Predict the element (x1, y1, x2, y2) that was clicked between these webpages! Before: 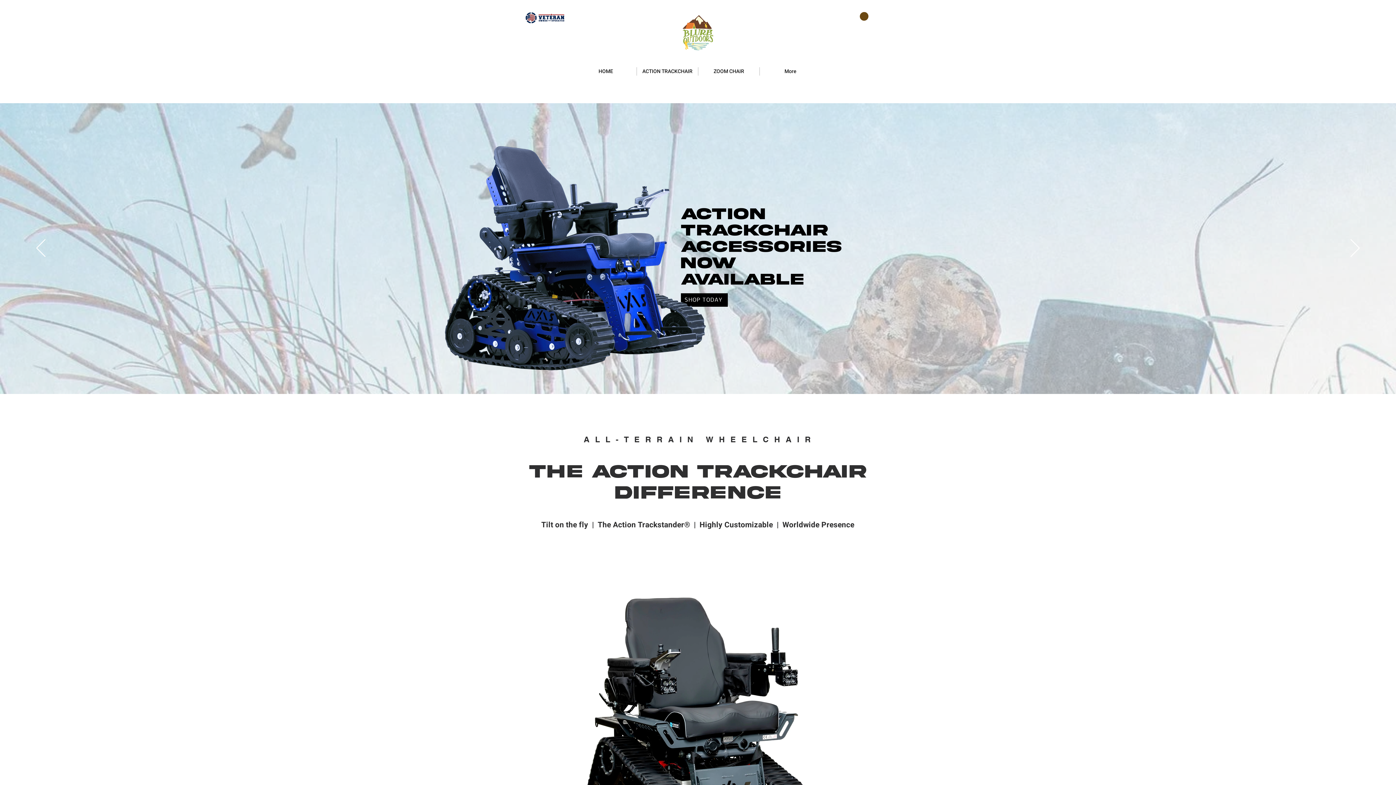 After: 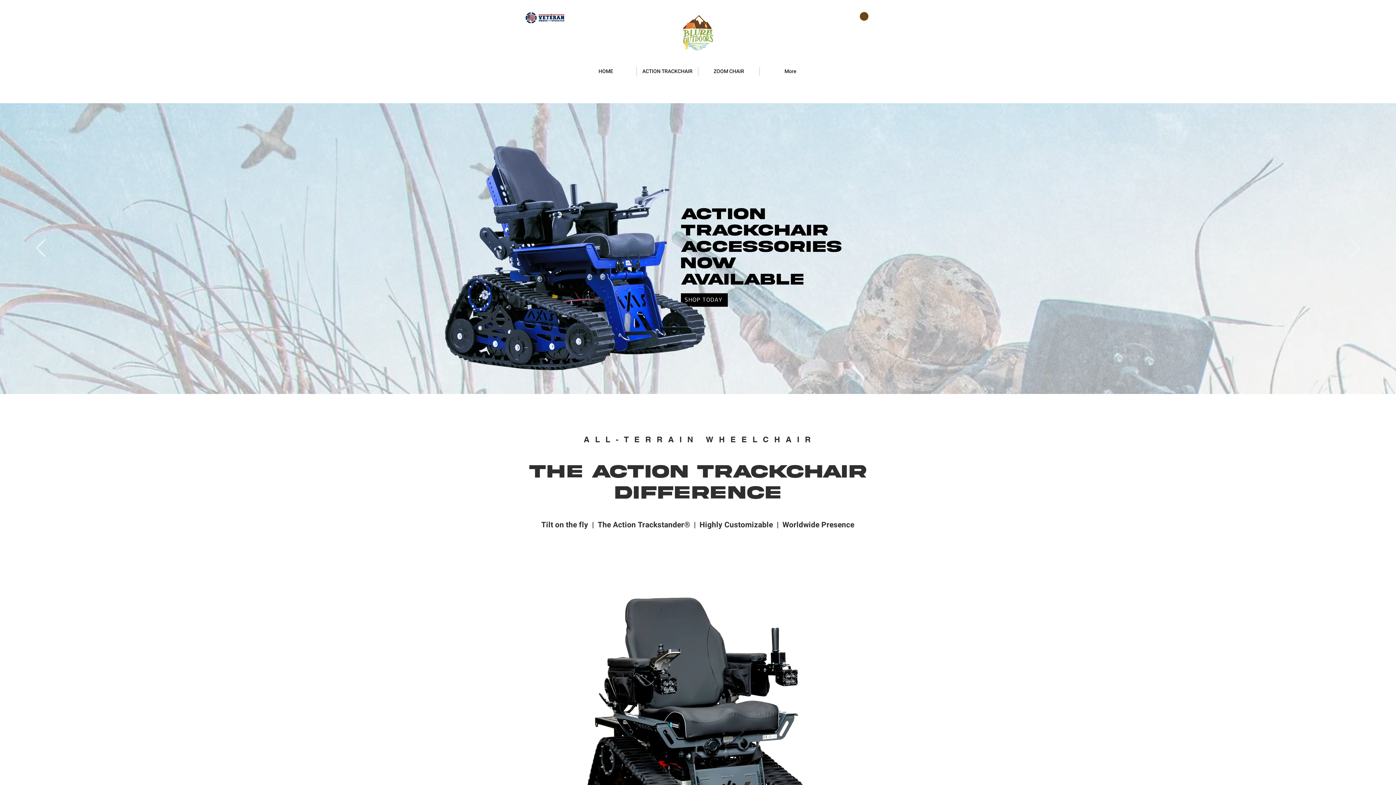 Action: bbox: (1350, 239, 1360, 258) label: Next